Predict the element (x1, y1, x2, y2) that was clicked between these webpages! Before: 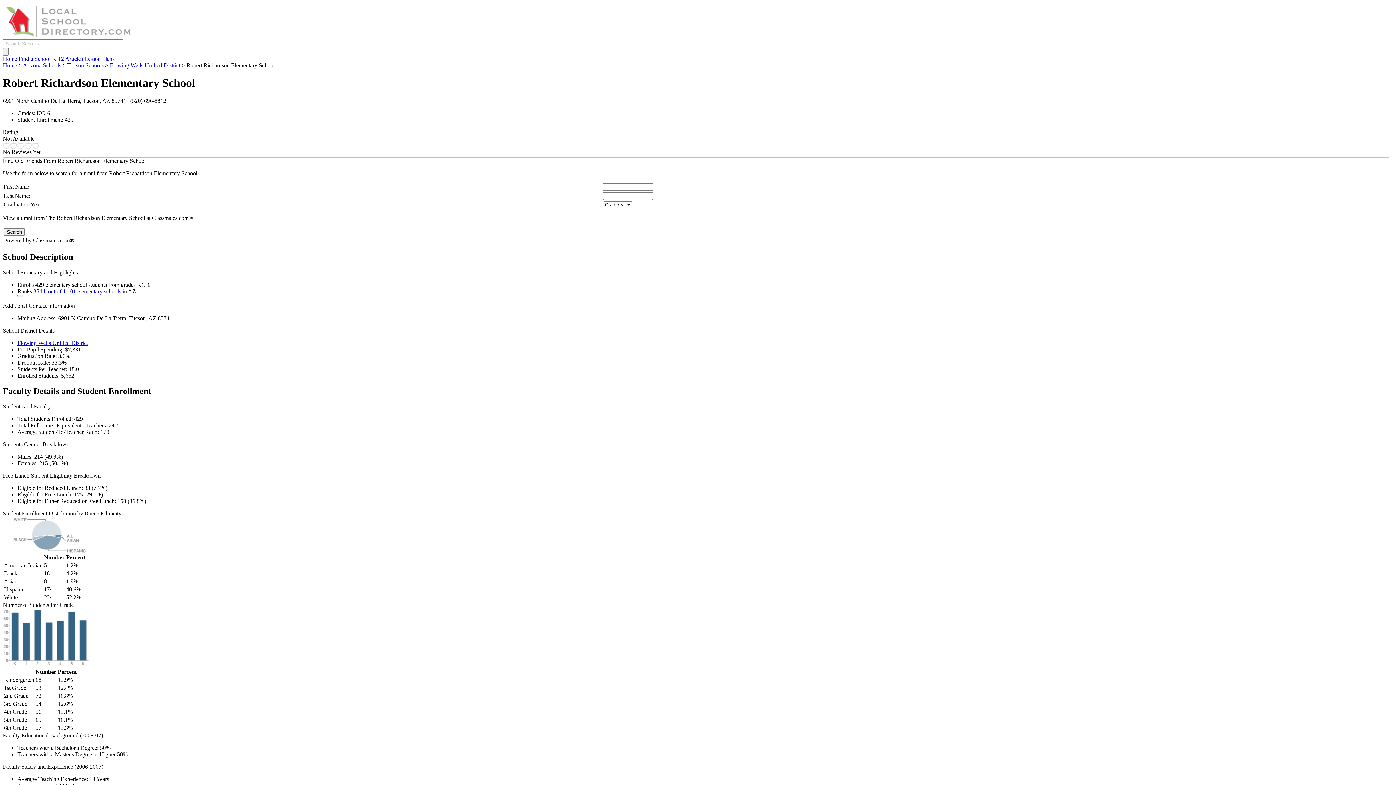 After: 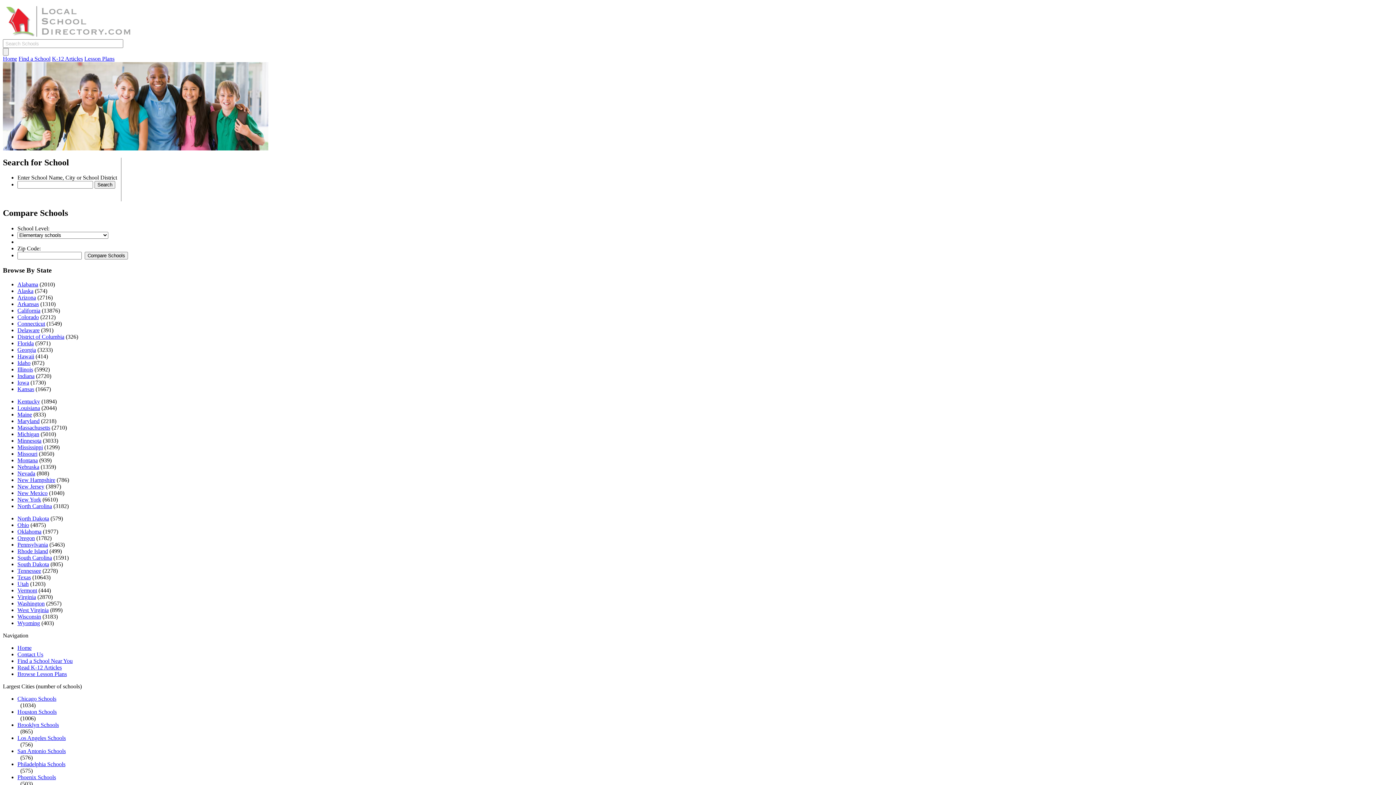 Action: label: Home bbox: (2, 55, 17, 61)